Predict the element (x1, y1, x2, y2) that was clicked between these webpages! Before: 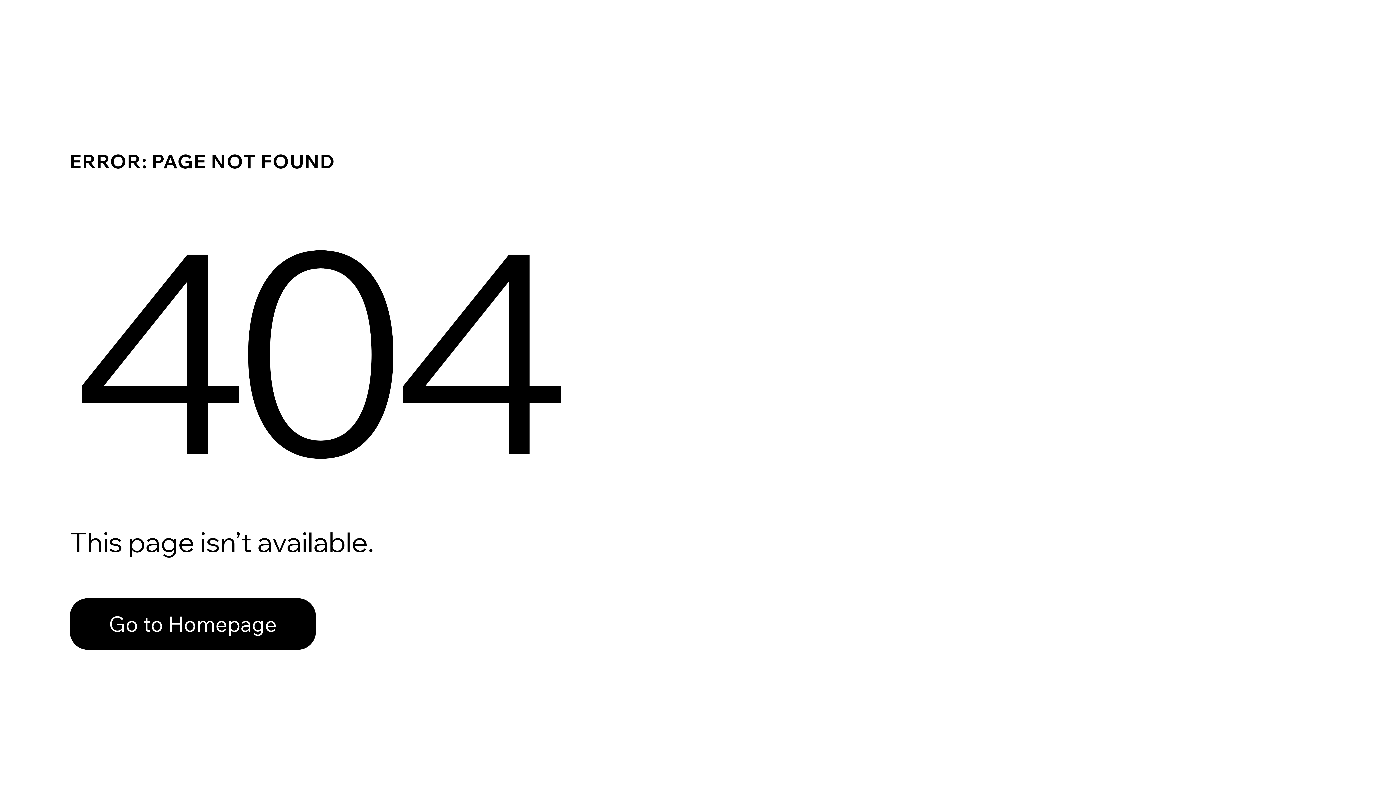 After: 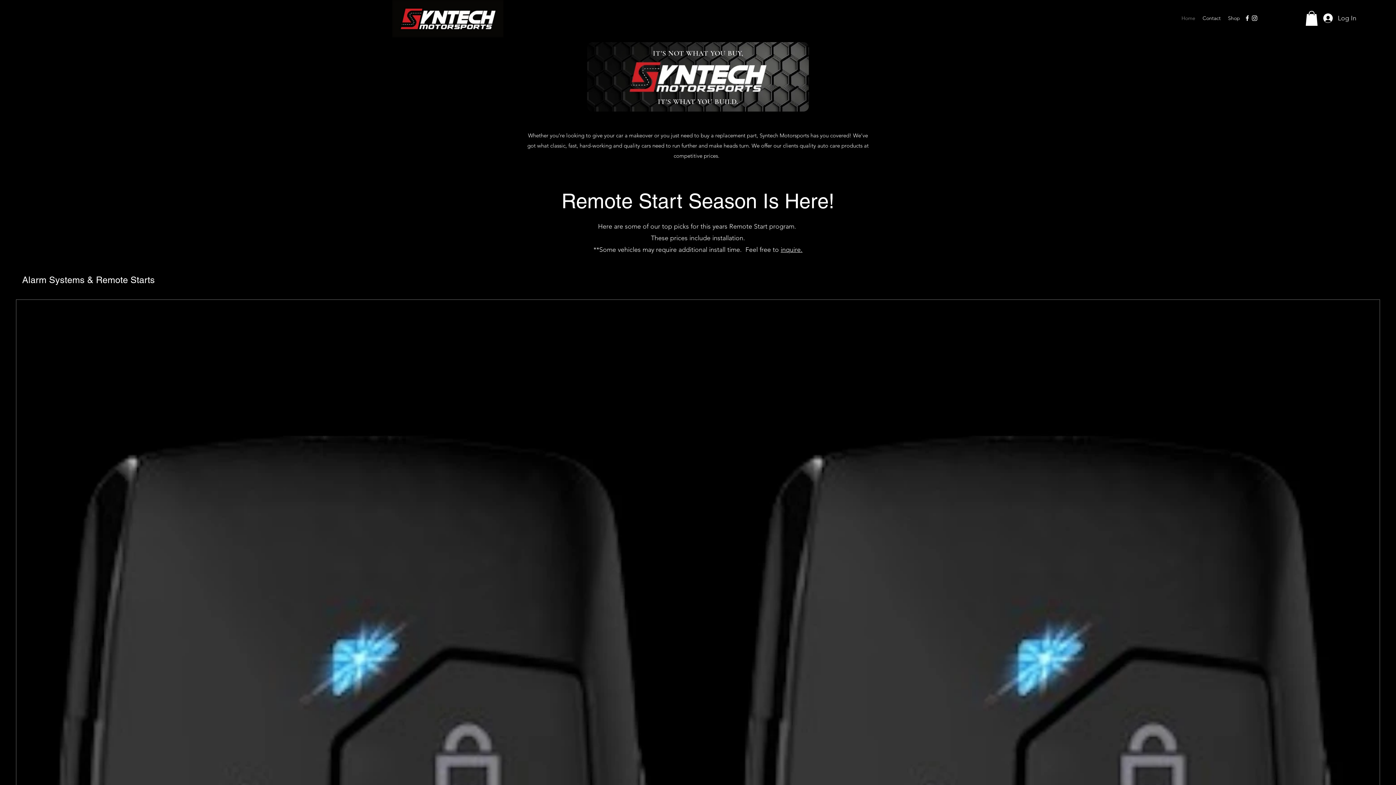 Action: bbox: (69, 582, 768, 659) label: Go to Homepage